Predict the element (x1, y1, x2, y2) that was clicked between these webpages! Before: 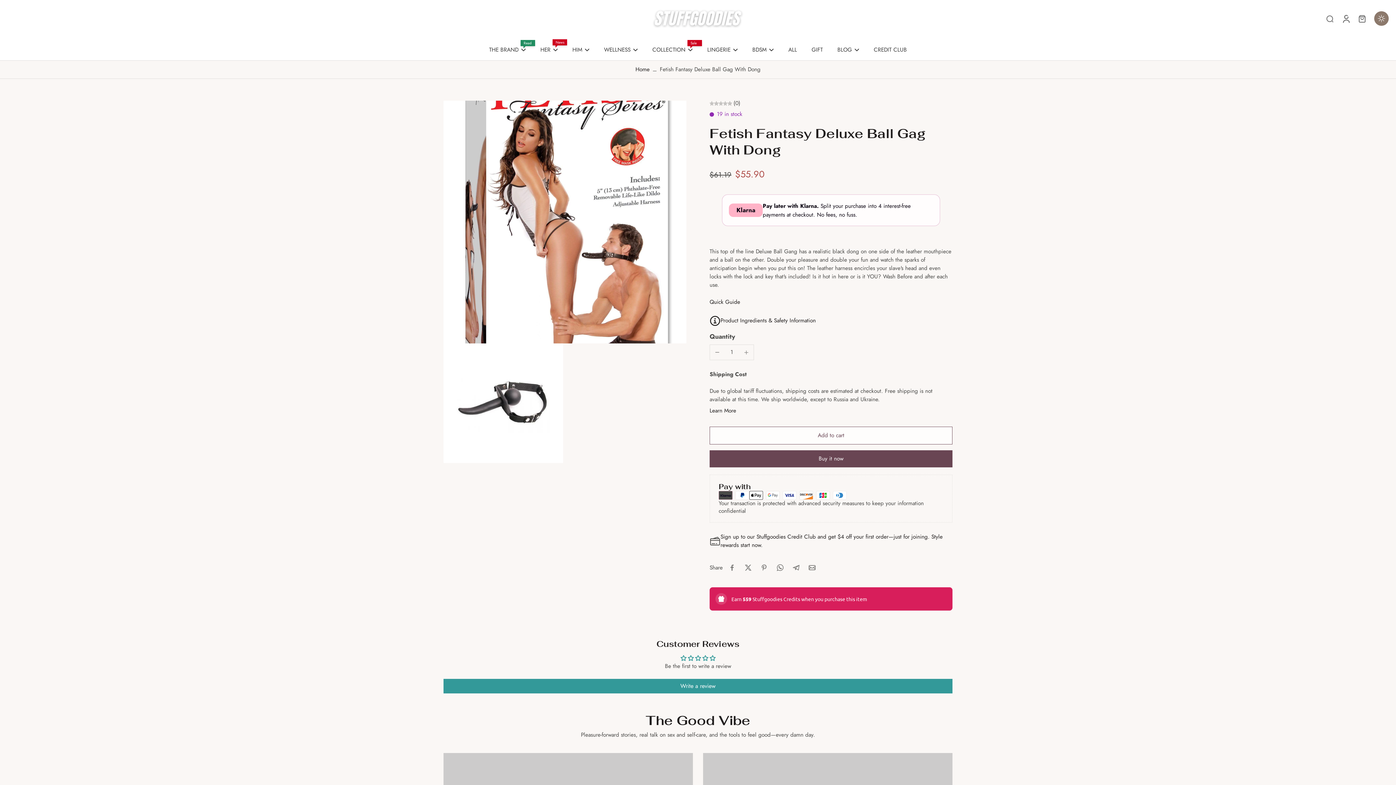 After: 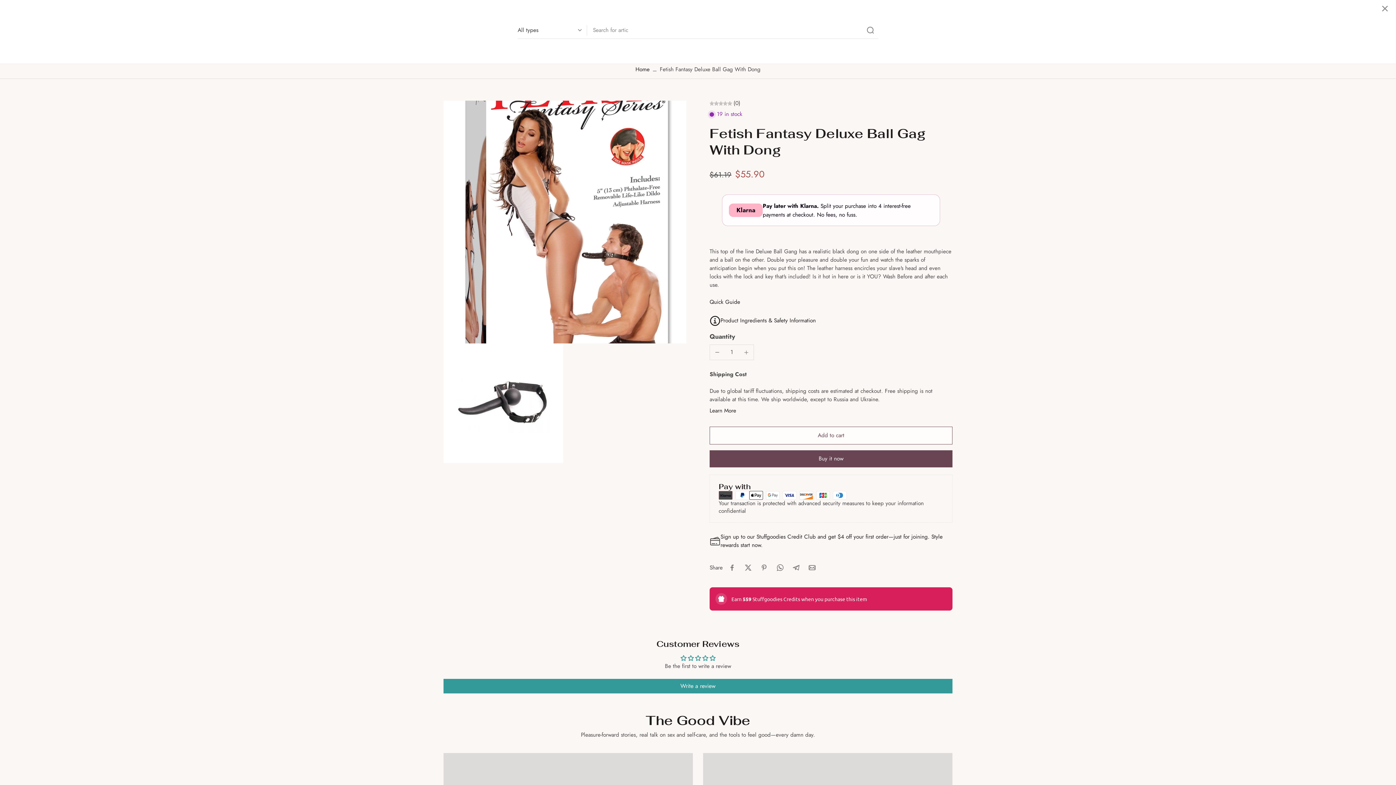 Action: bbox: (1322, 11, 1338, 25) label: search